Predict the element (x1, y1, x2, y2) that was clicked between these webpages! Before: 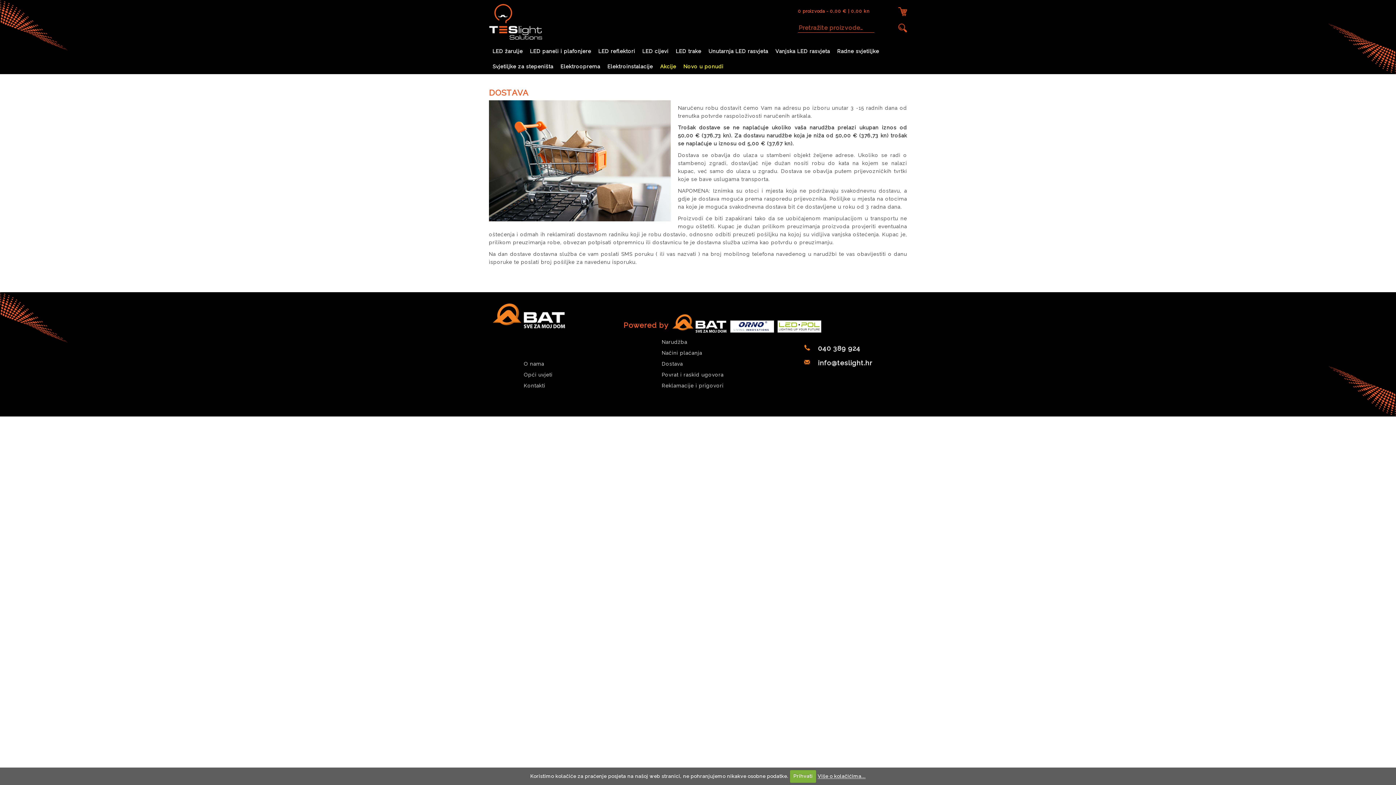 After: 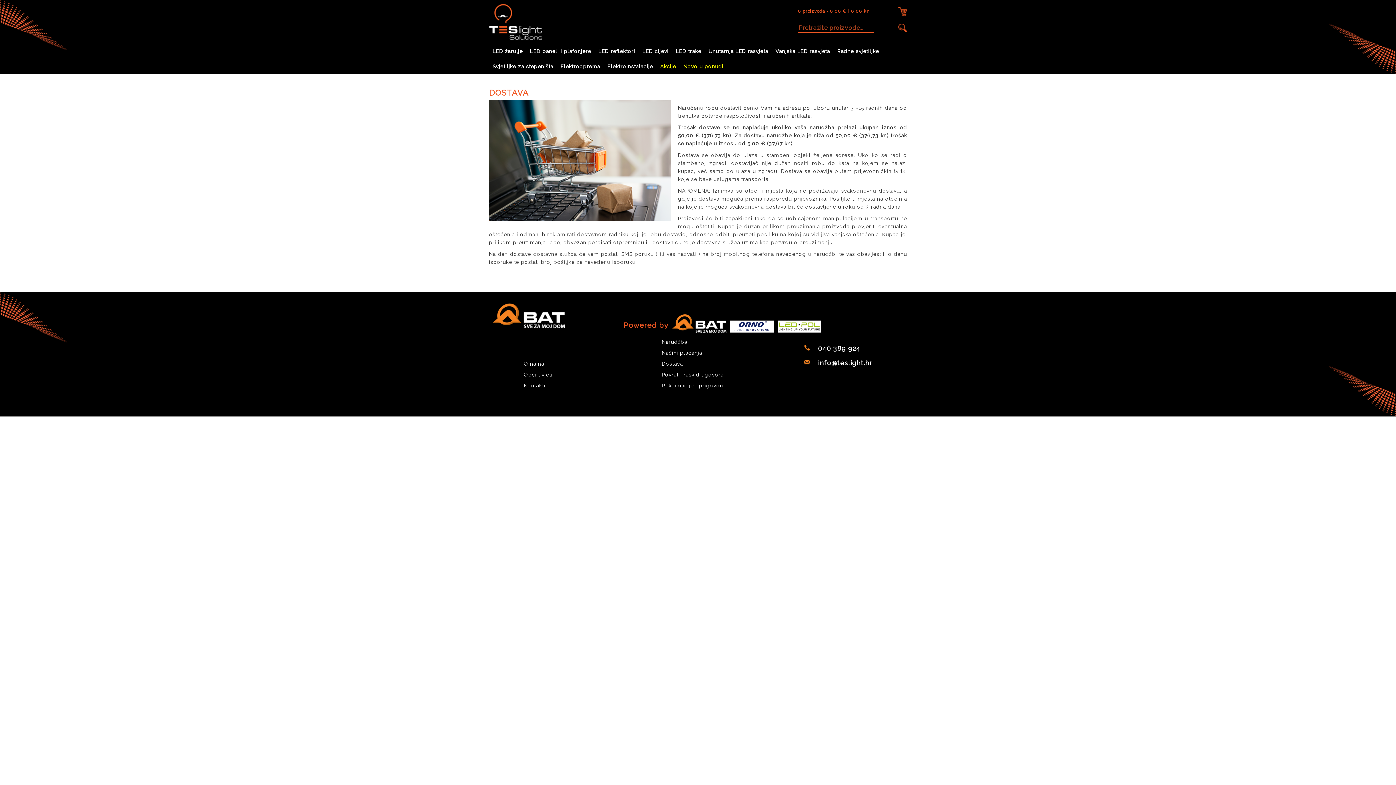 Action: label: Prihvati bbox: (790, 770, 816, 783)